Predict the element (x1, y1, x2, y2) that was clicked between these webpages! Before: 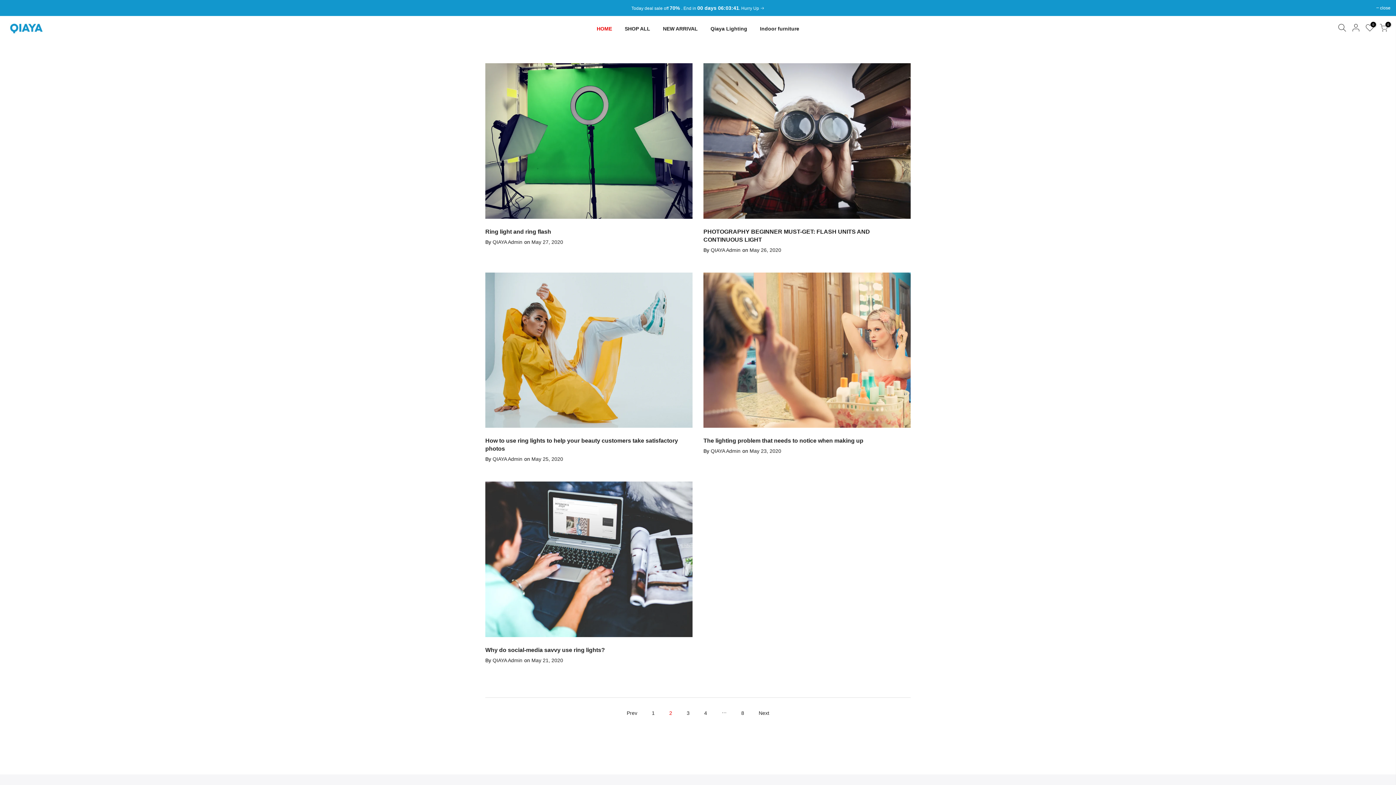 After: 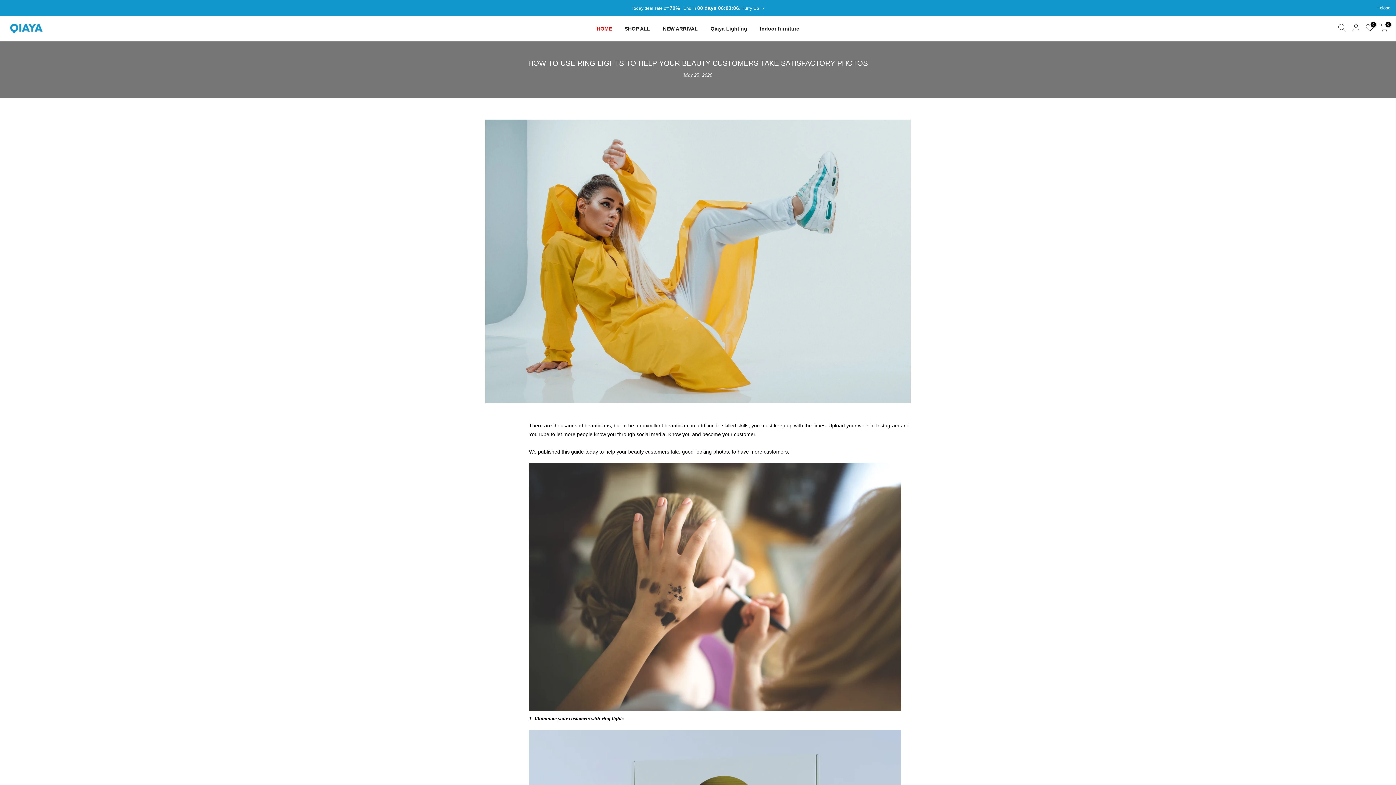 Action: bbox: (485, 272, 692, 428)